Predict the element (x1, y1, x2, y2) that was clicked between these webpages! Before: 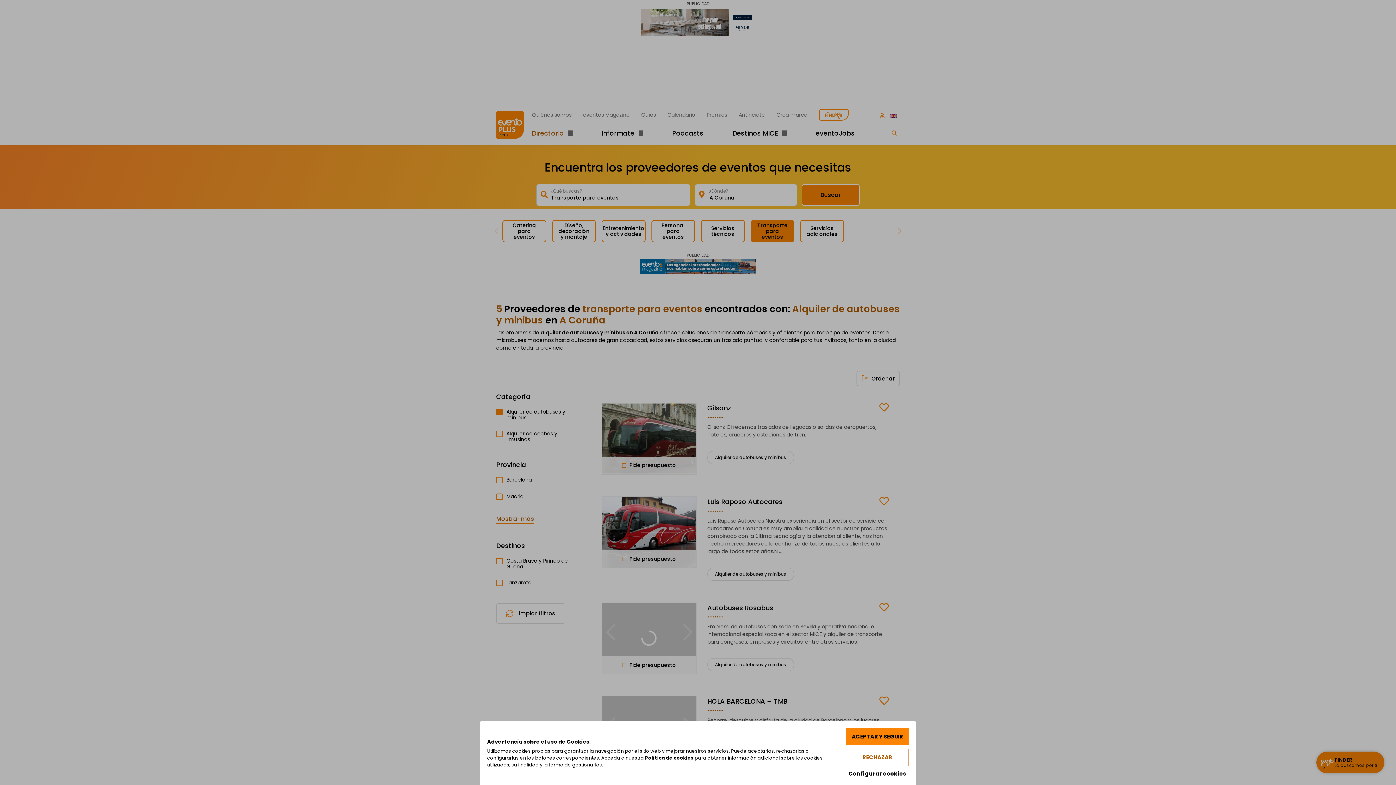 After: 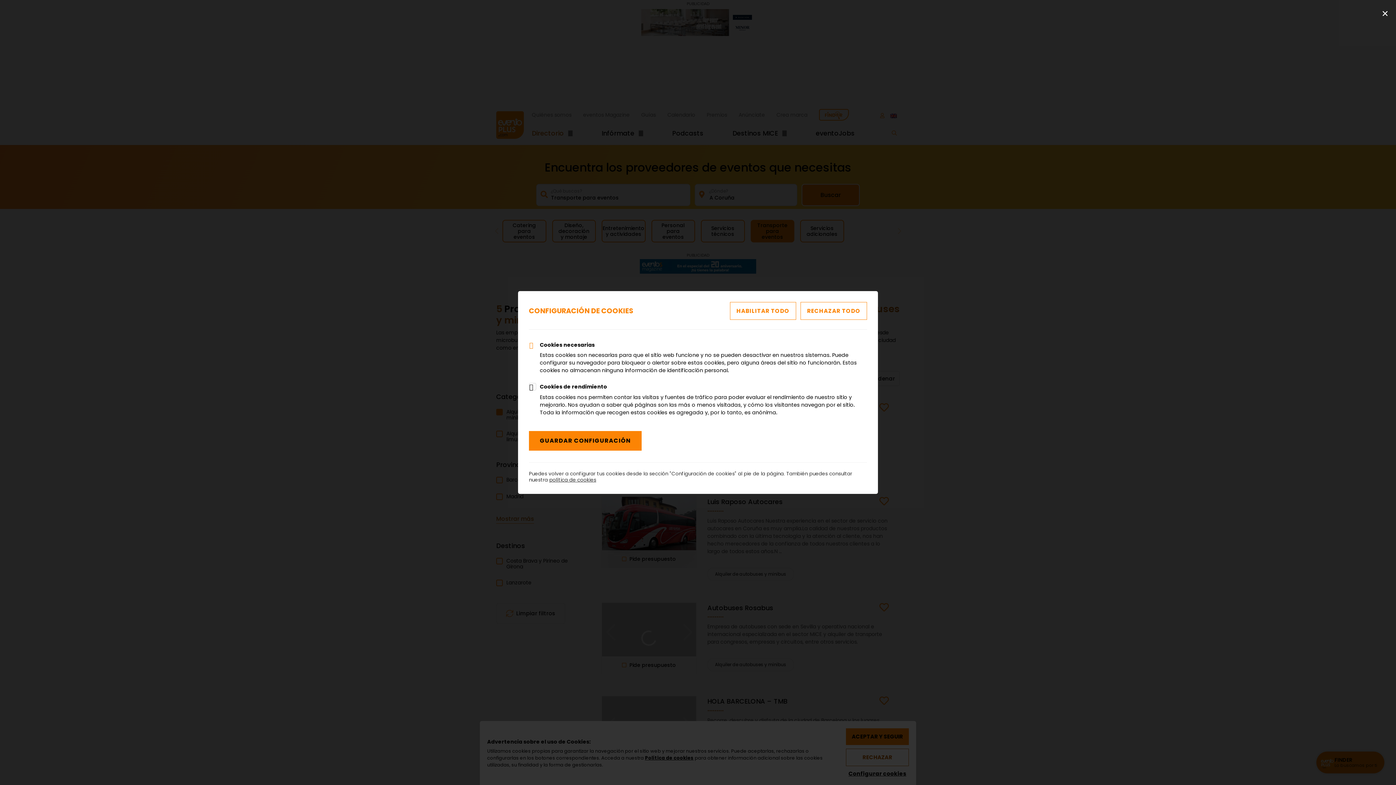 Action: label: Configurar cookies bbox: (846, 770, 909, 778)